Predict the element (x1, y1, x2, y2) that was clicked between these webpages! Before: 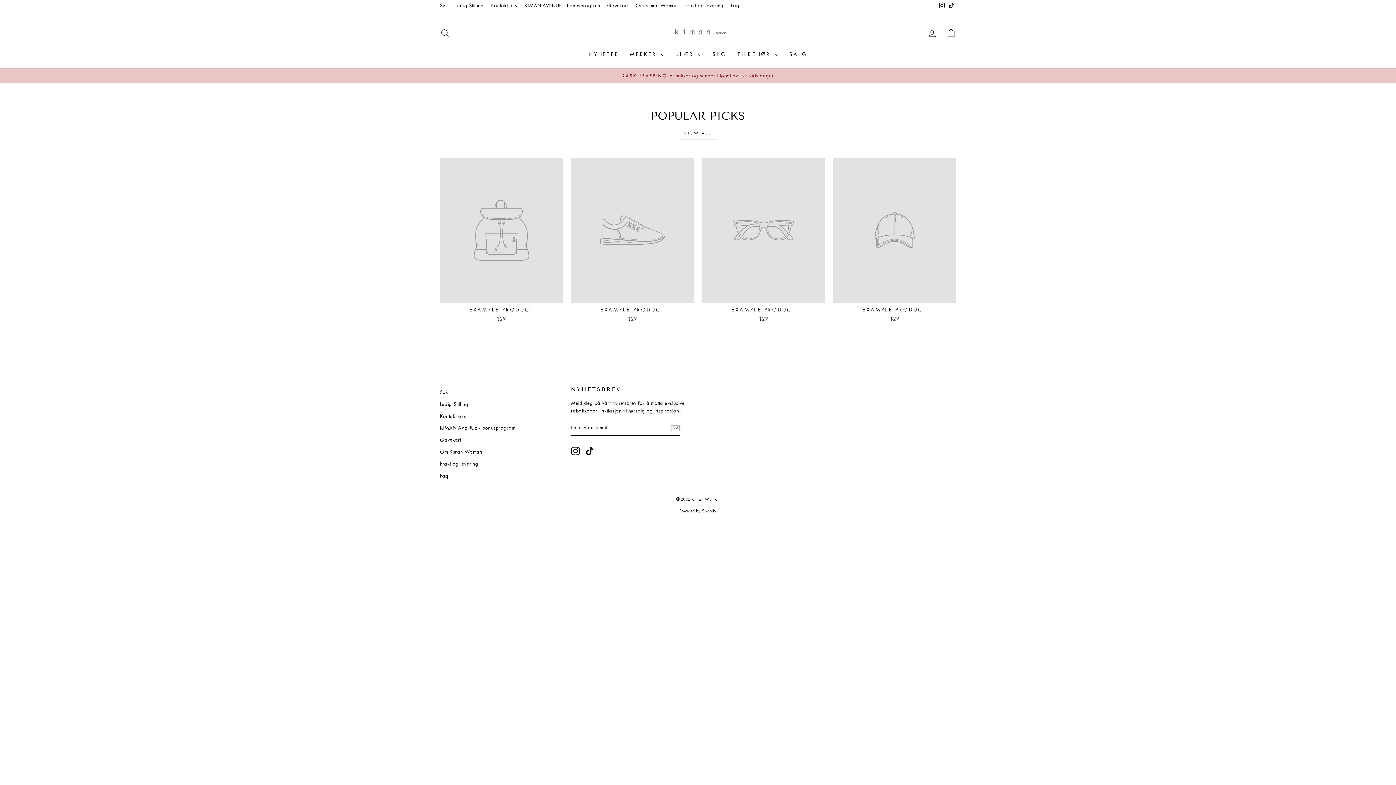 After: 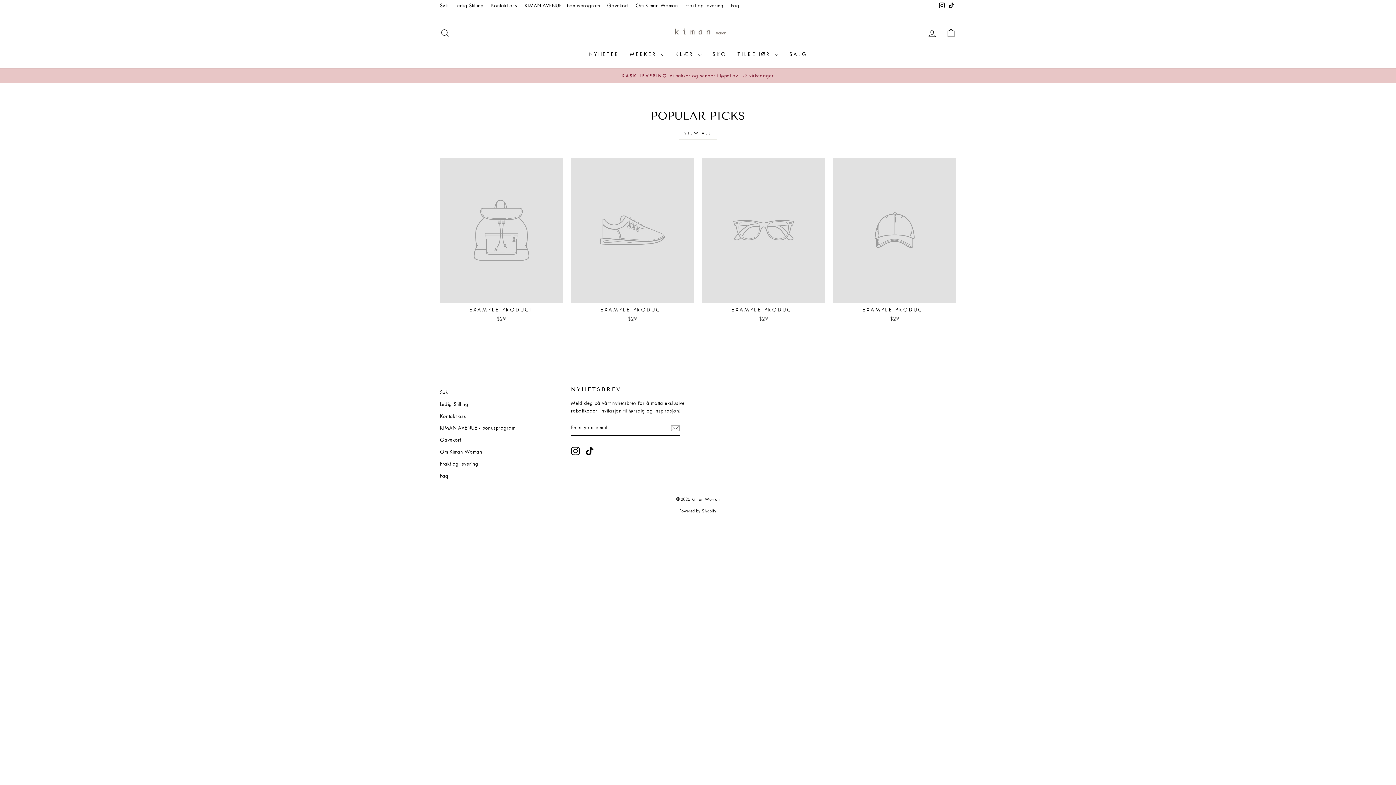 Action: label: Instagram bbox: (937, 0, 946, 11)